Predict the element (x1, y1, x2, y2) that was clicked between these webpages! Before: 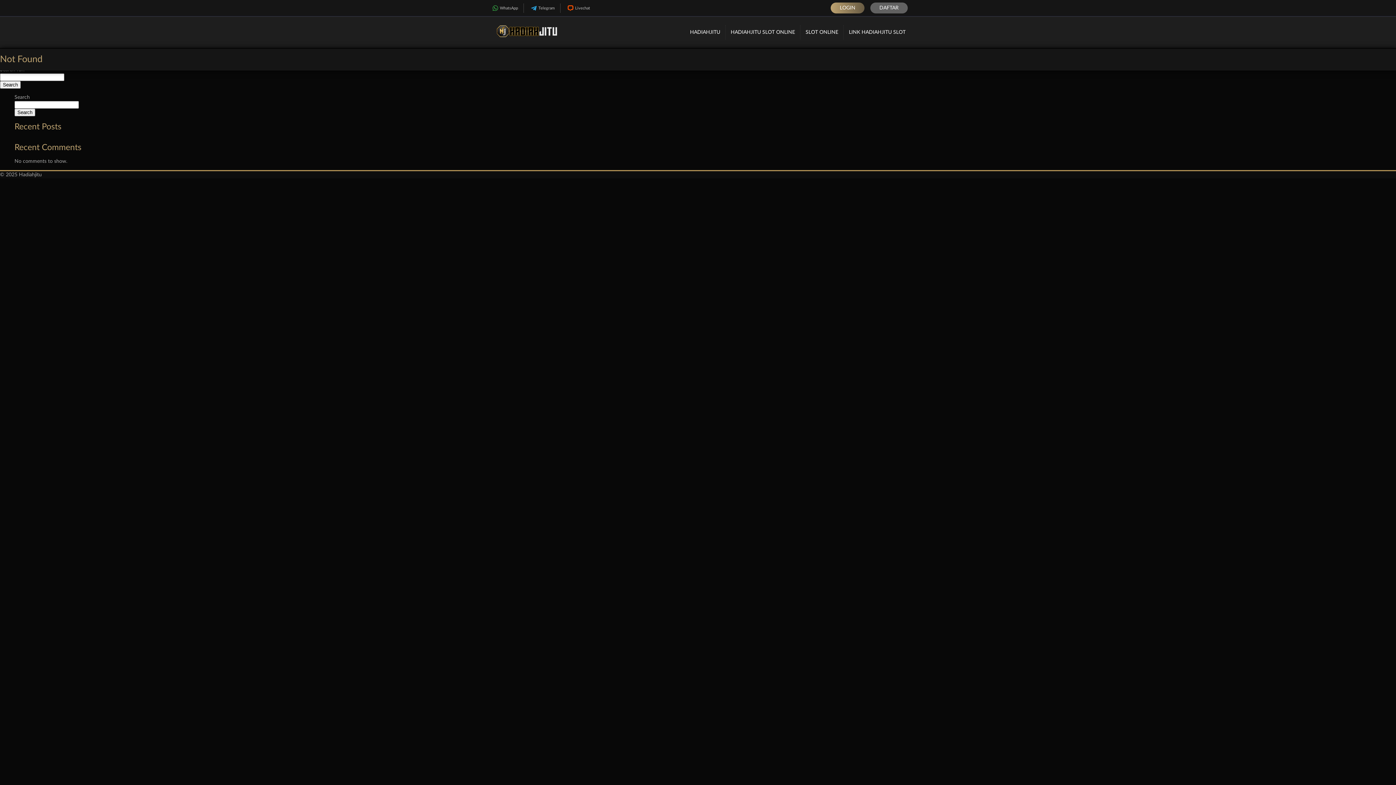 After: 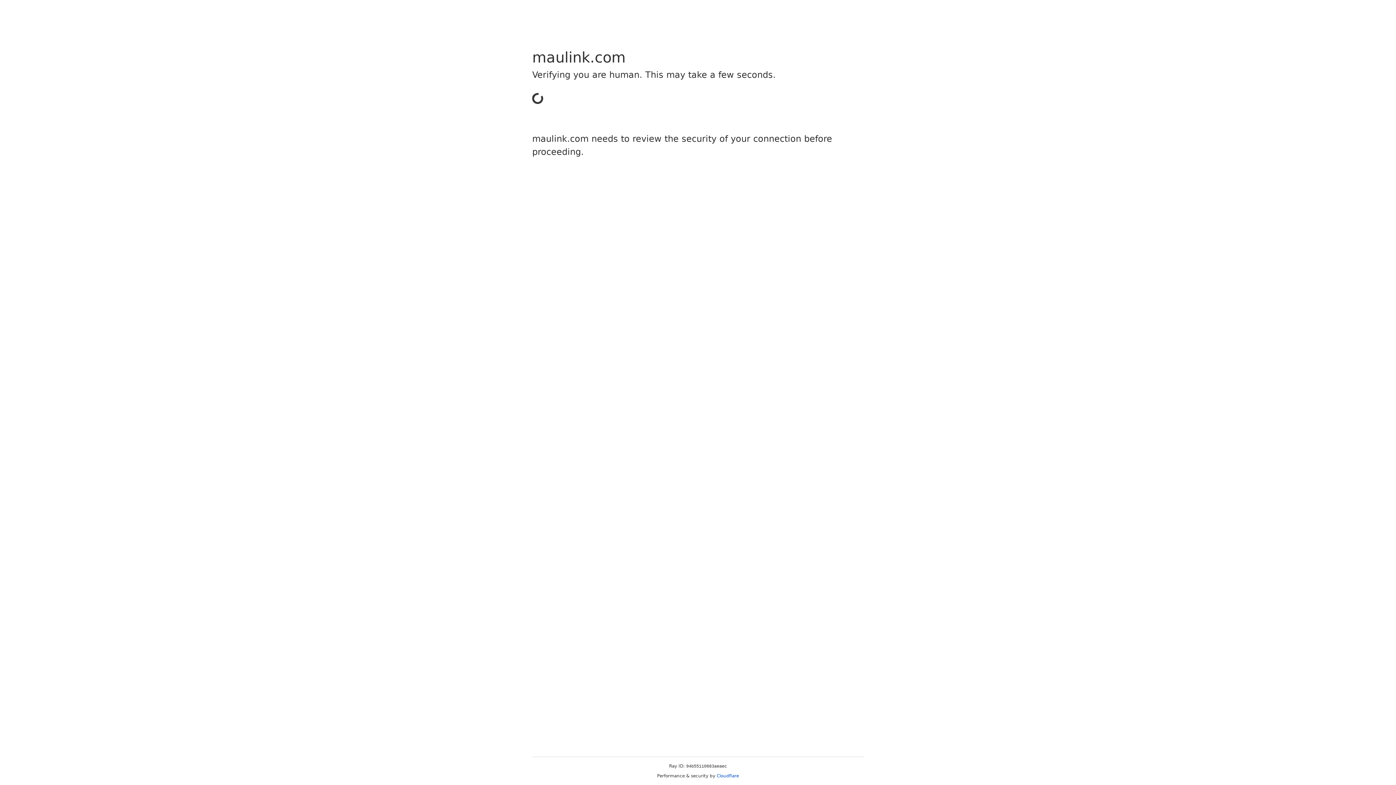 Action: label: Telegram bbox: (524, 3, 560, 12)